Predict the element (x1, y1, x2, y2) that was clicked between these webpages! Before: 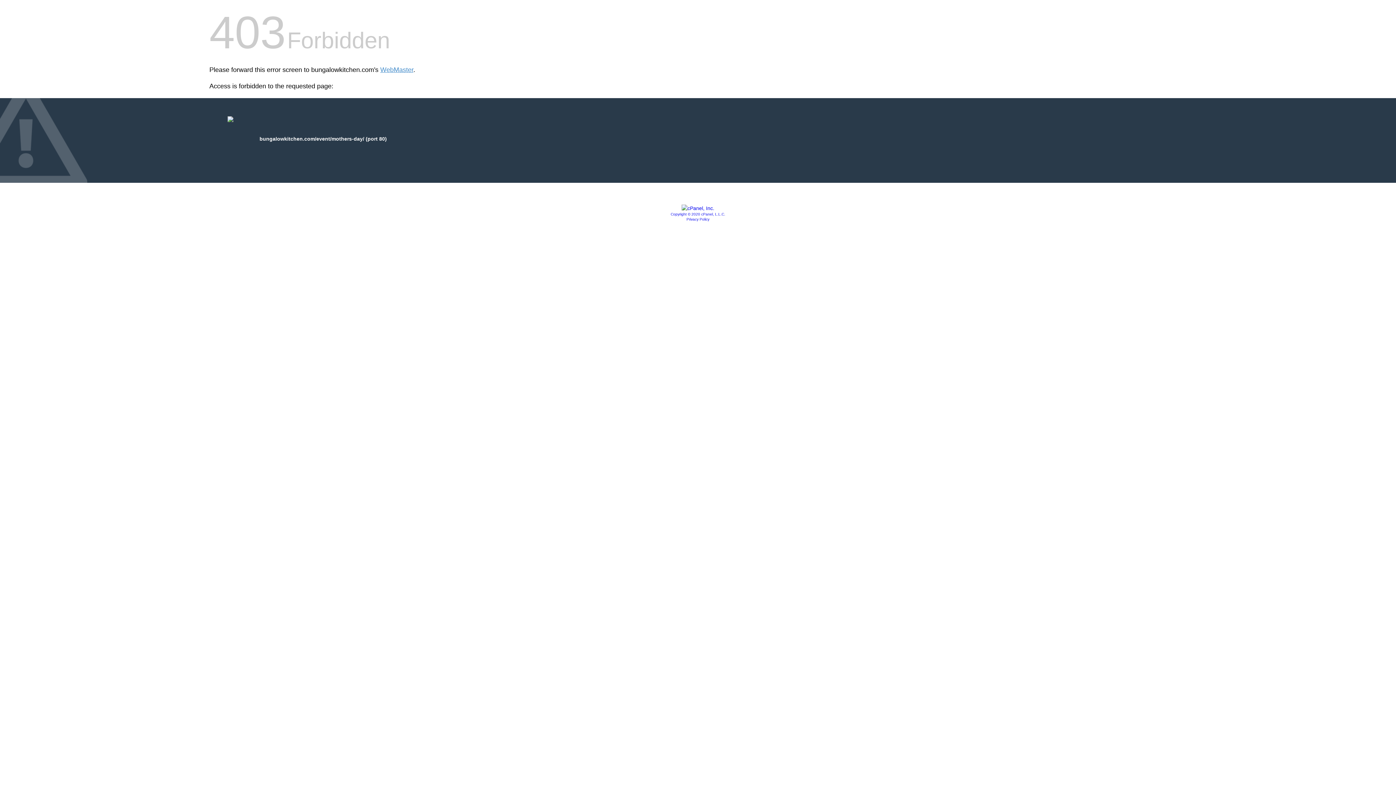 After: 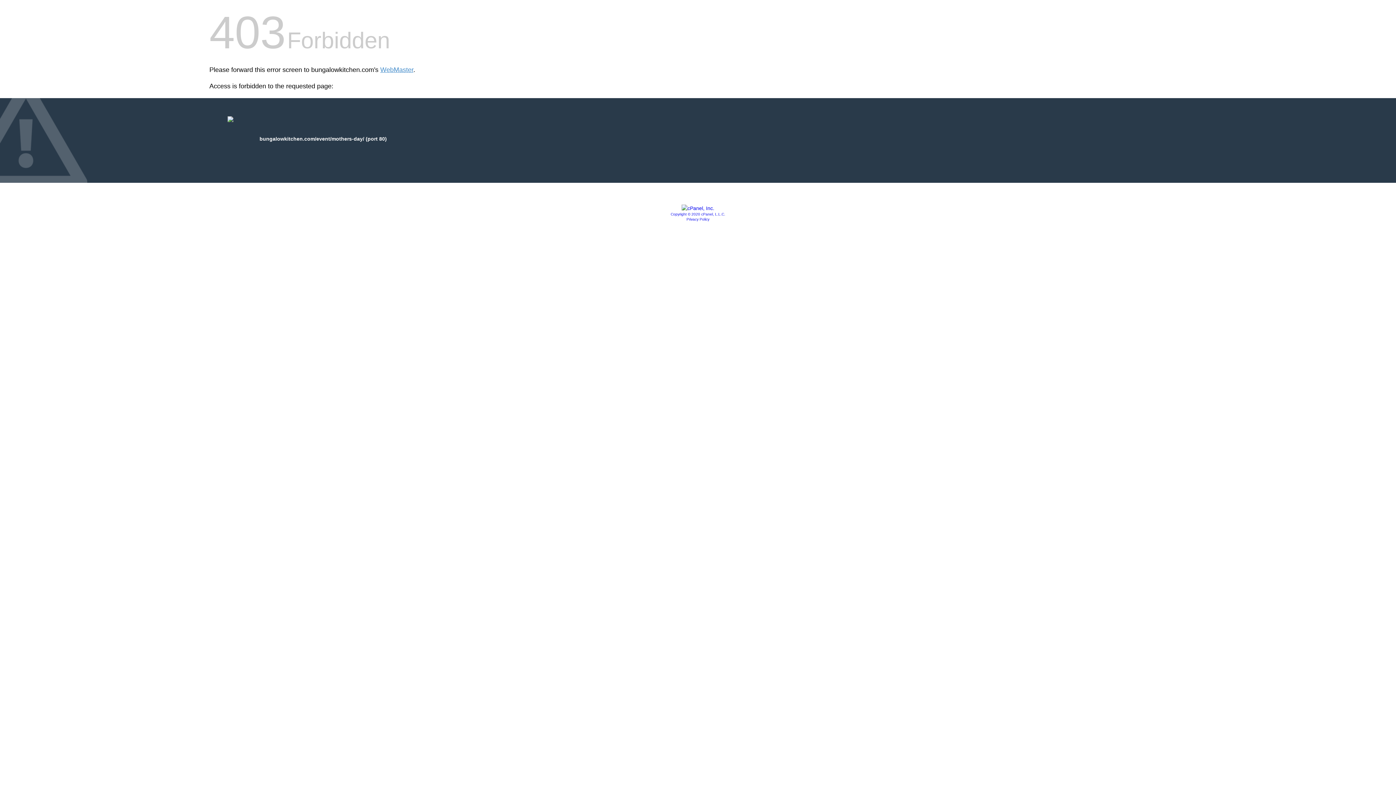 Action: label: Copyright © 2020 cPanel, L.L.C. bbox: (670, 212, 725, 216)